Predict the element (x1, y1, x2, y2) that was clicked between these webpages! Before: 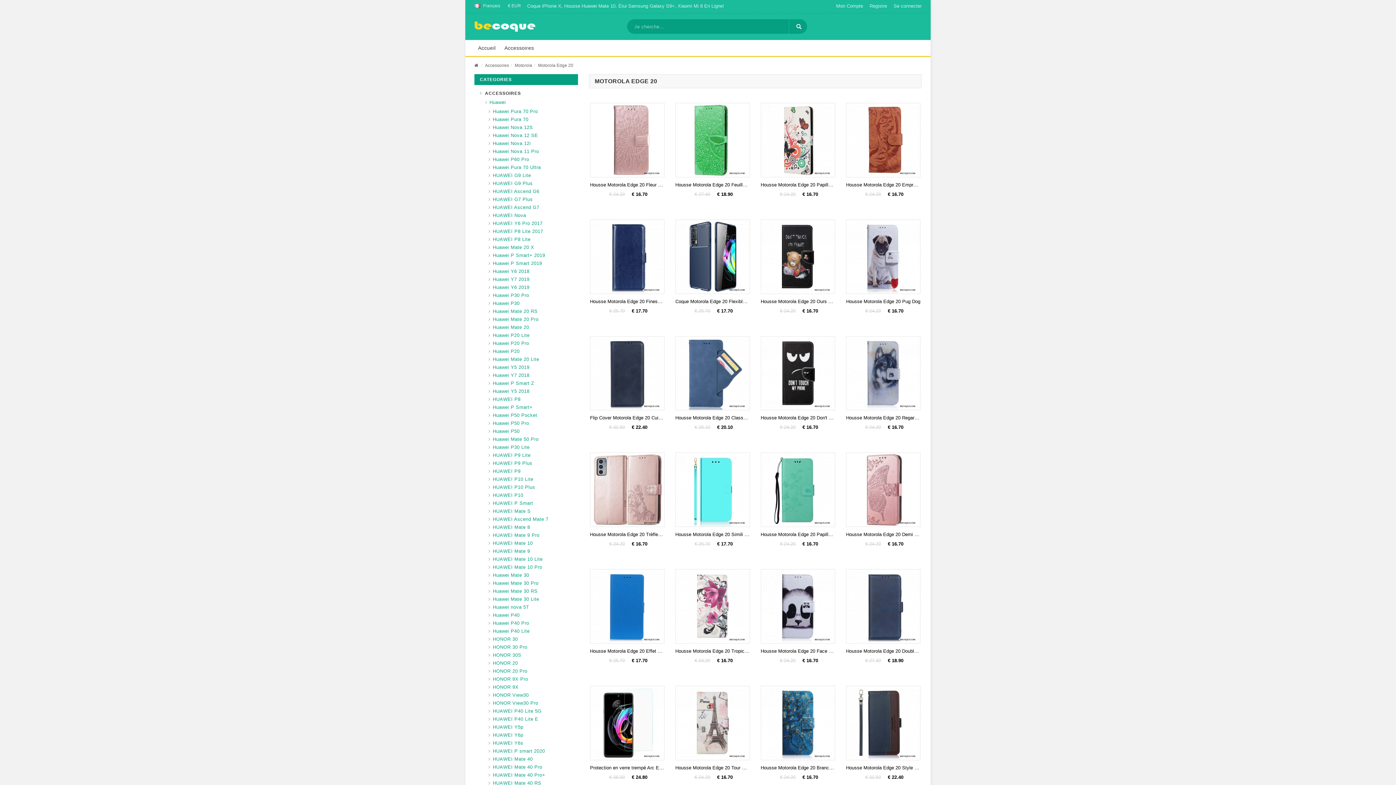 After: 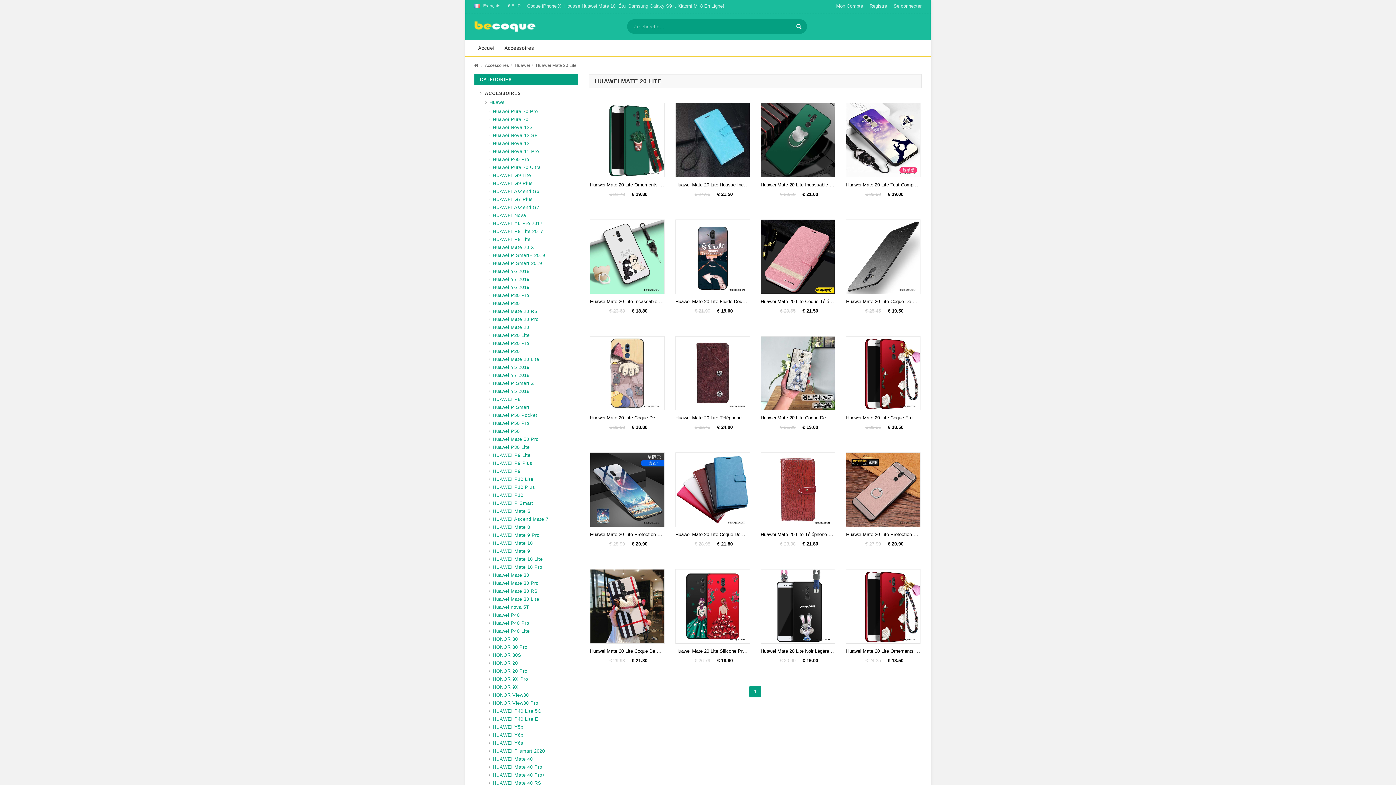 Action: label: Huawei Mate 20 Lite bbox: (482, 356, 569, 362)